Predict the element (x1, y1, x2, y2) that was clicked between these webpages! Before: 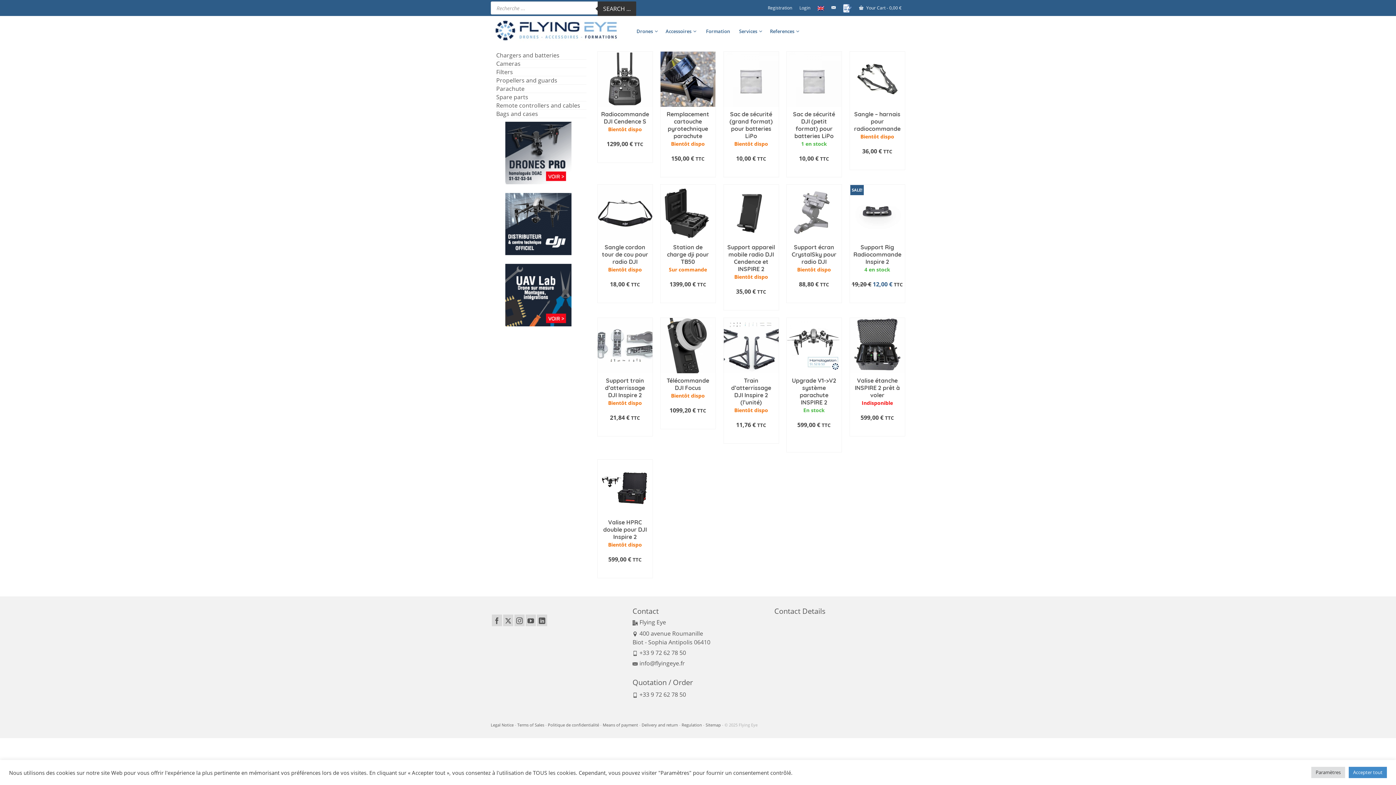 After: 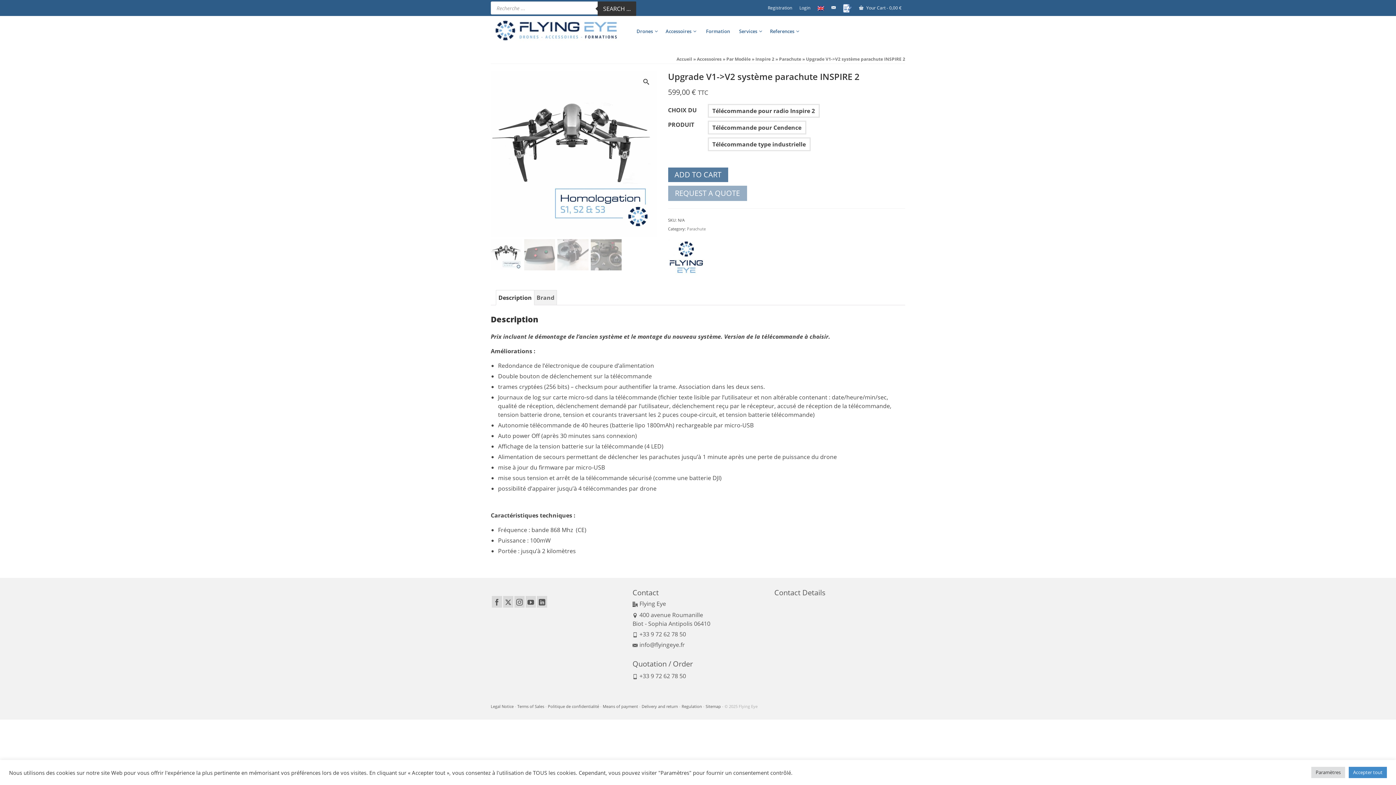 Action: label: Upgrade V1->V2 système parachute INSPIRE 2 bbox: (786, 373, 841, 406)